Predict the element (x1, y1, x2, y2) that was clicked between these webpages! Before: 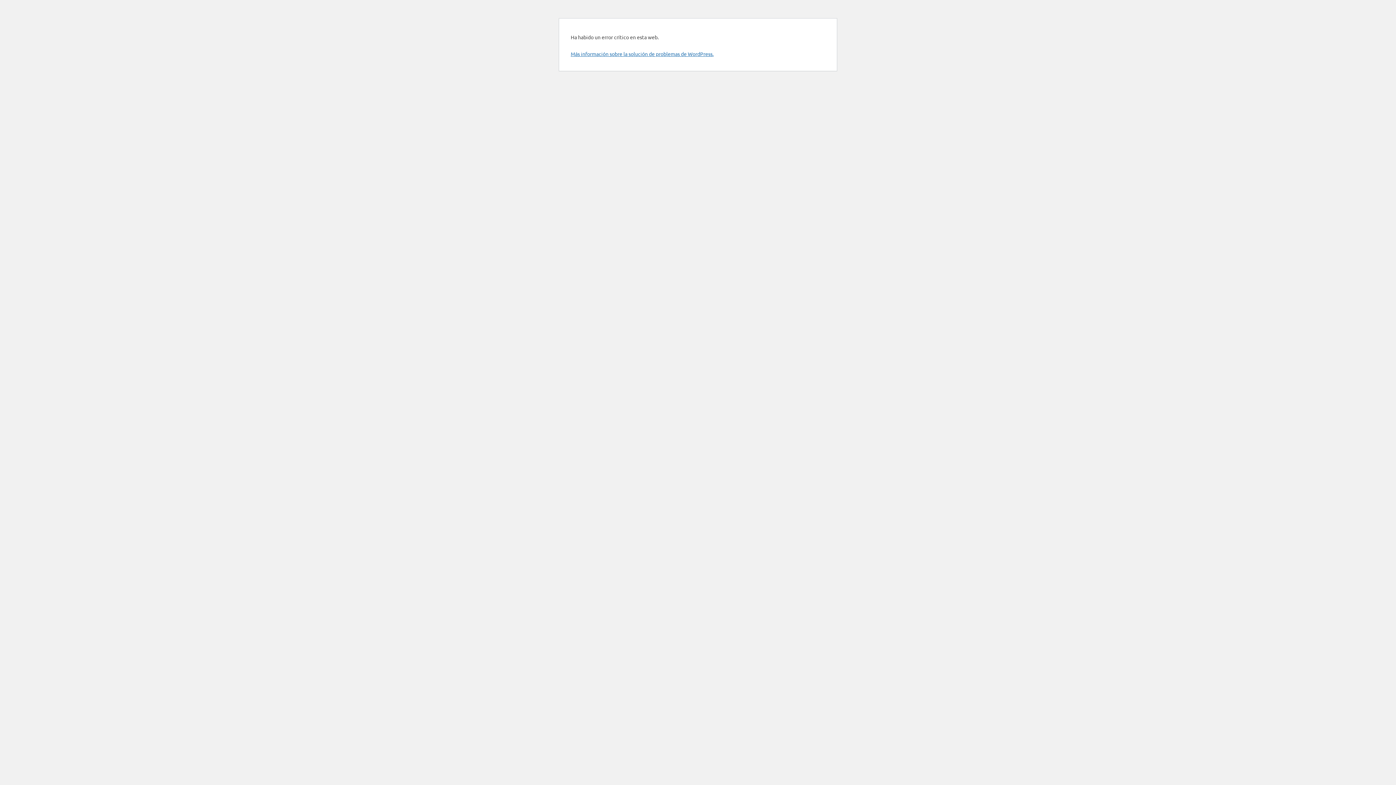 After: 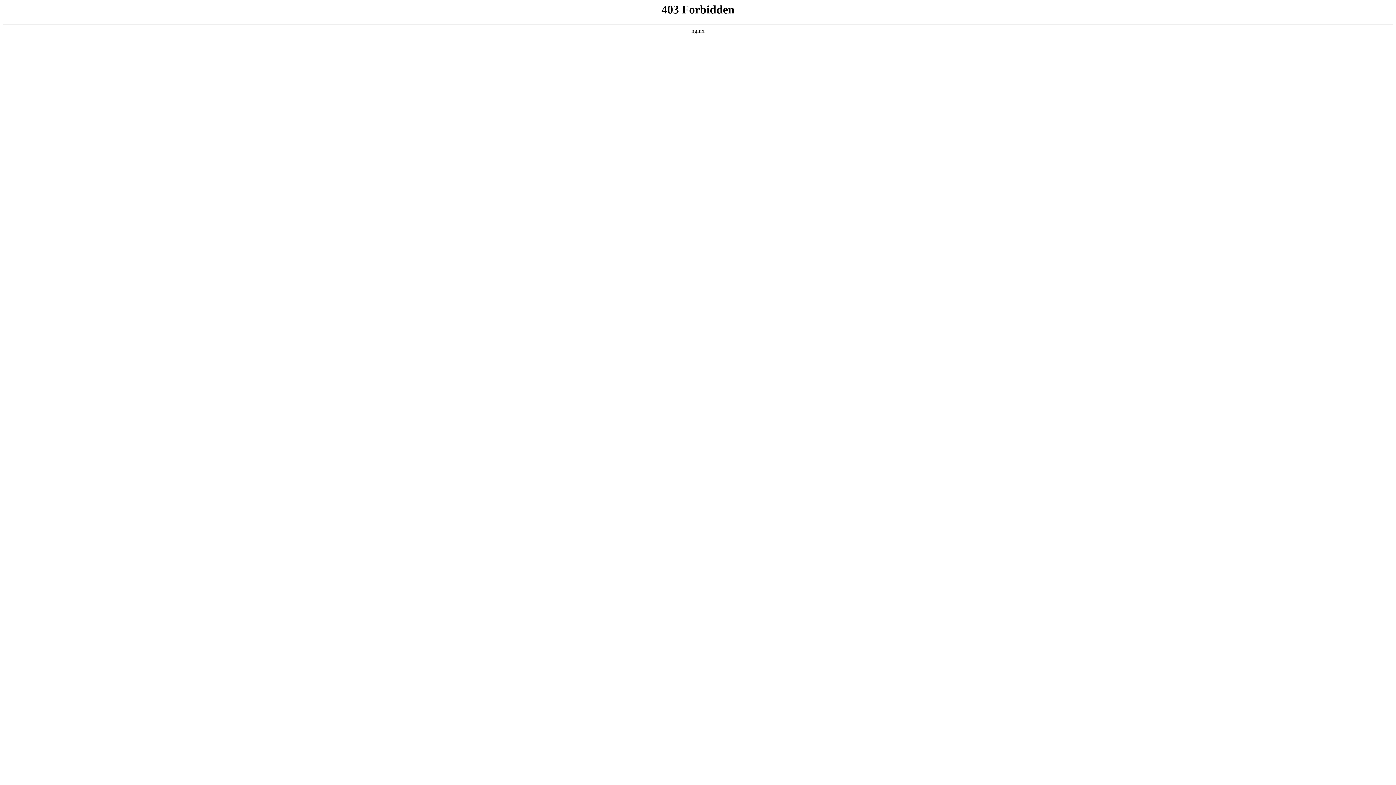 Action: label: Más información sobre la solución de problemas de WordPress. bbox: (570, 50, 713, 57)